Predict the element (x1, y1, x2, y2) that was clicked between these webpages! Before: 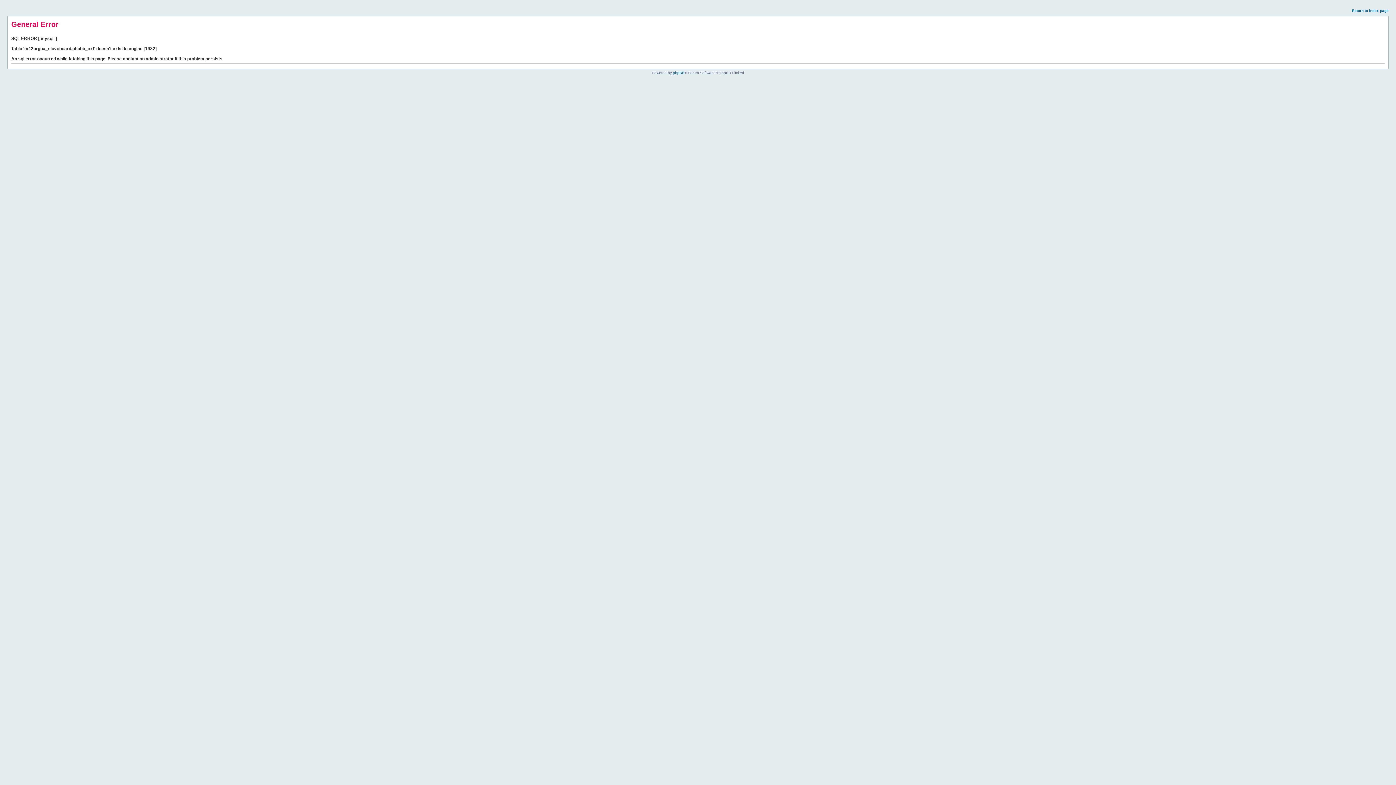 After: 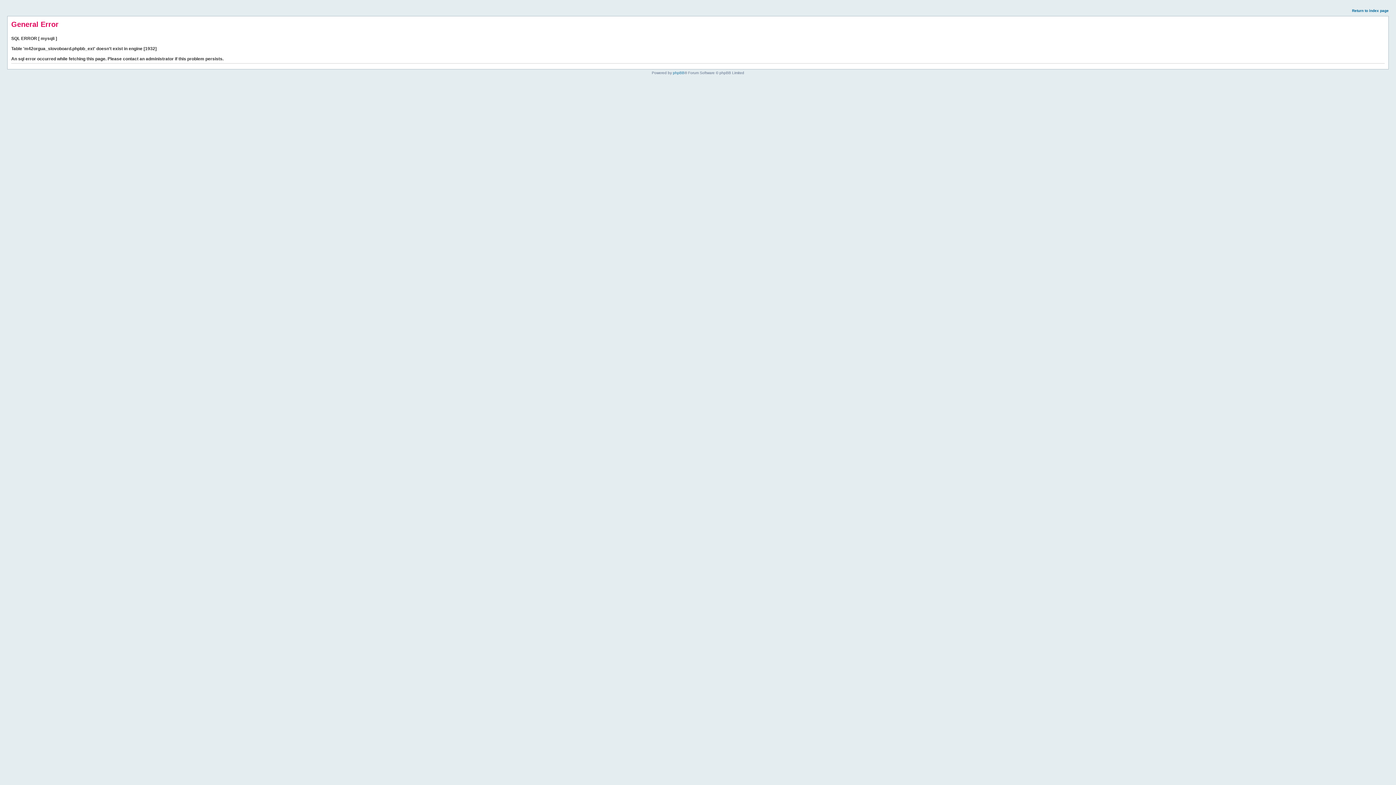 Action: label: Return to index page bbox: (1352, 8, 1389, 12)